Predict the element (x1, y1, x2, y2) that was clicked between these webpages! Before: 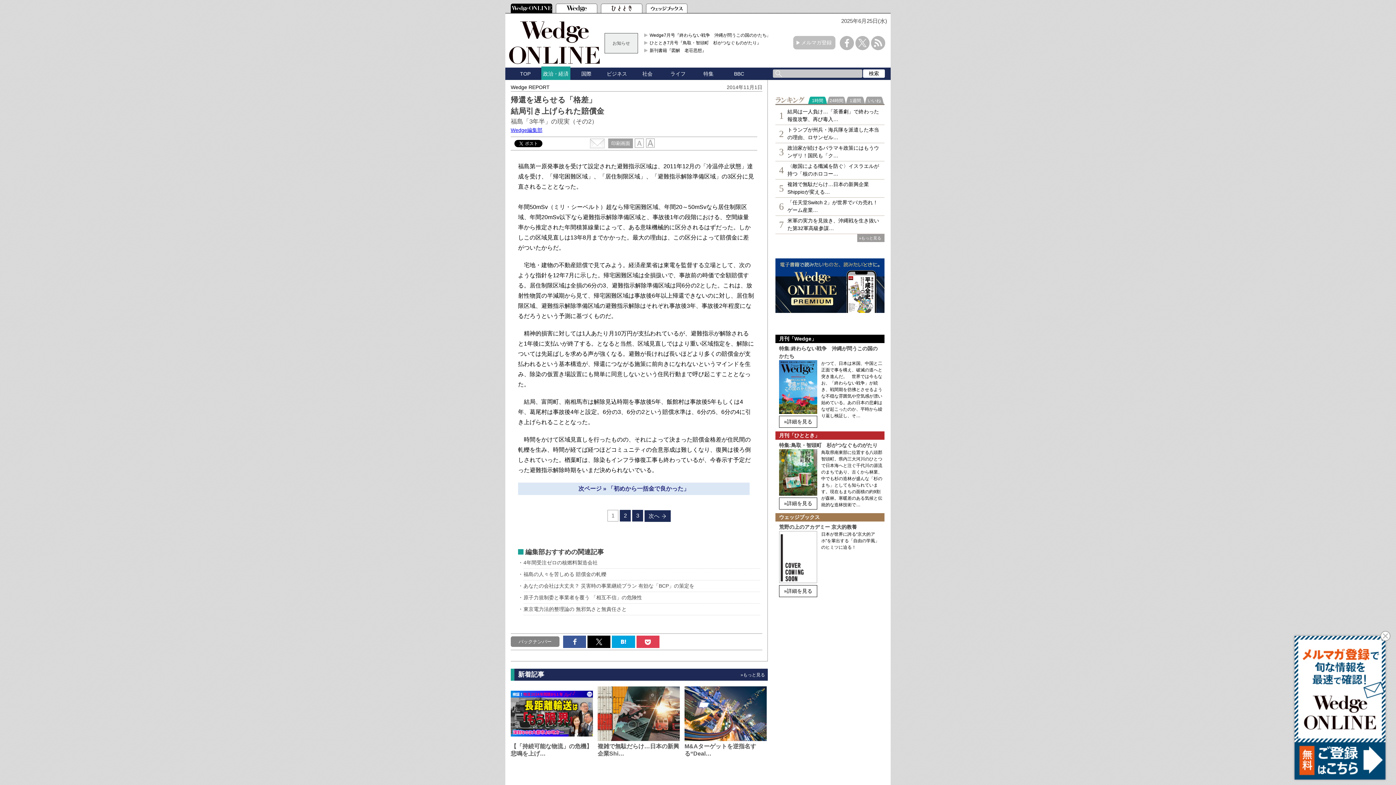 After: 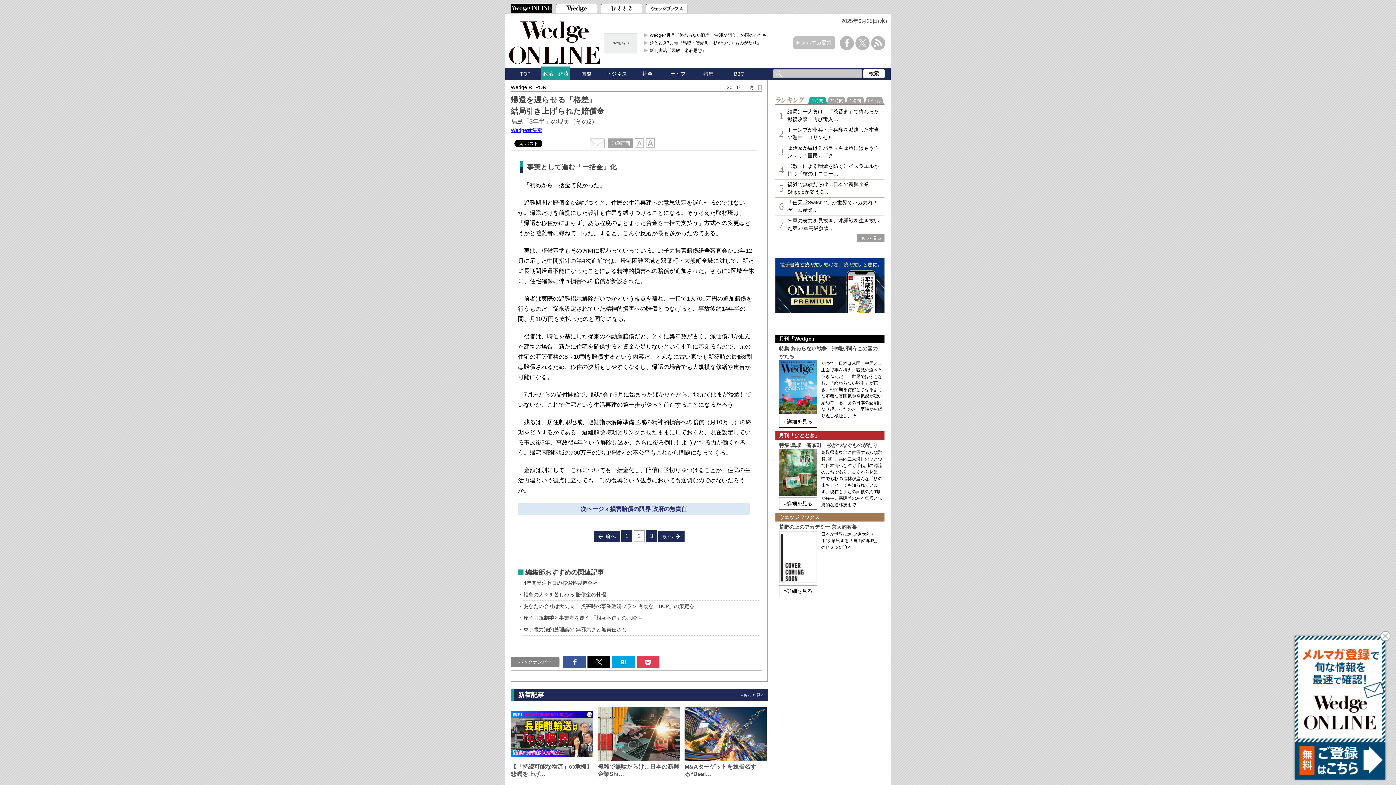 Action: bbox: (620, 510, 630, 521) label: 2